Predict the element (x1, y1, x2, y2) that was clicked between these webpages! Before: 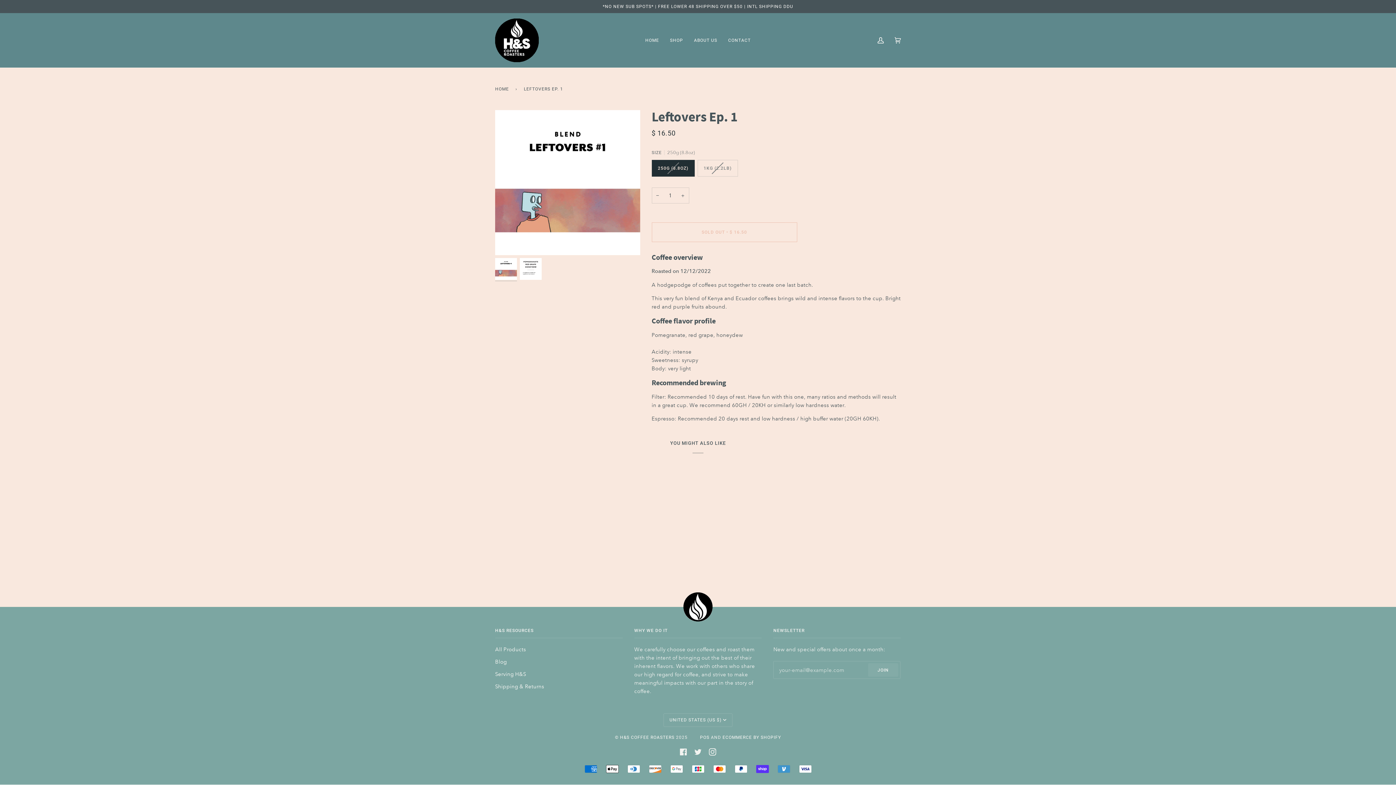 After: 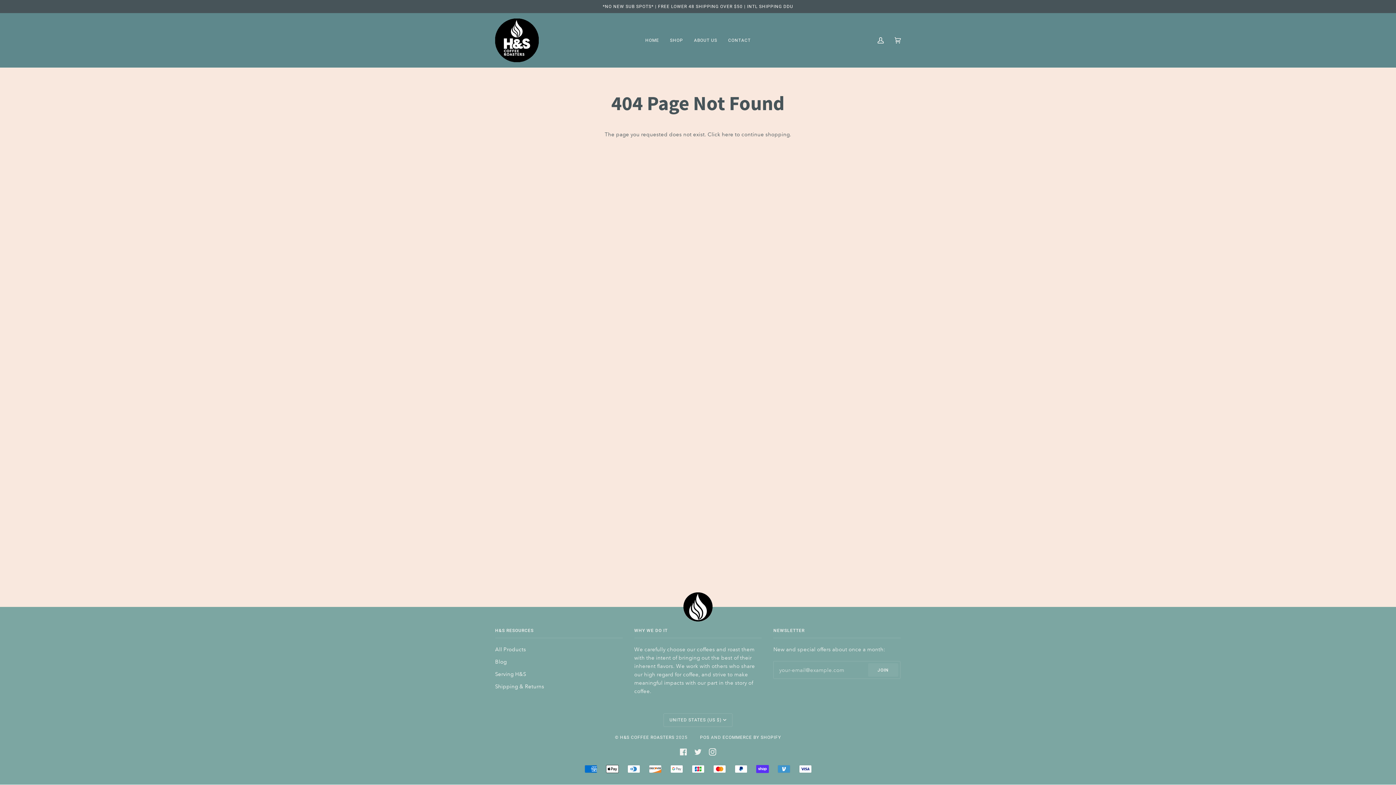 Action: bbox: (495, 671, 526, 677) label: Serving H&S